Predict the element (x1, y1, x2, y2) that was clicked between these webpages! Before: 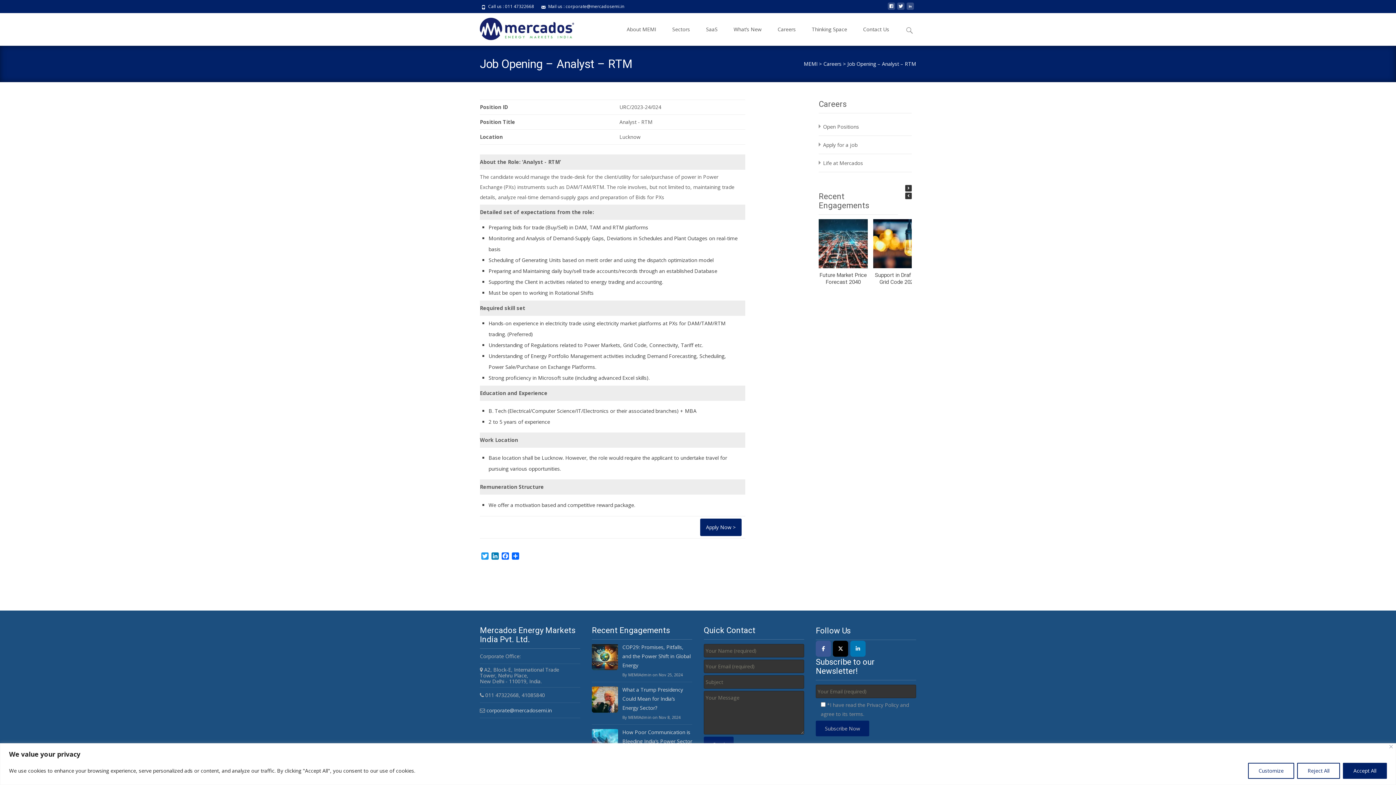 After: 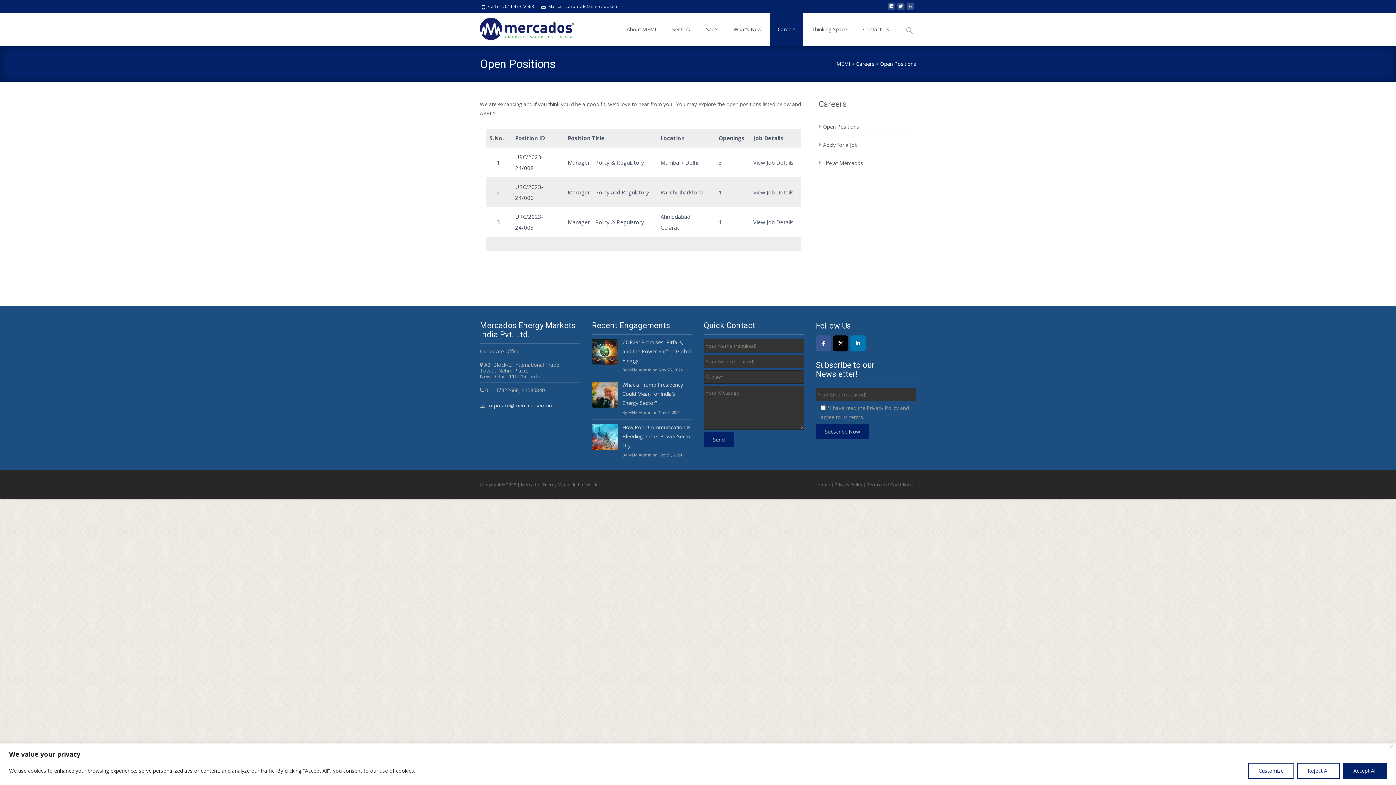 Action: label: Open Positions bbox: (823, 123, 859, 130)